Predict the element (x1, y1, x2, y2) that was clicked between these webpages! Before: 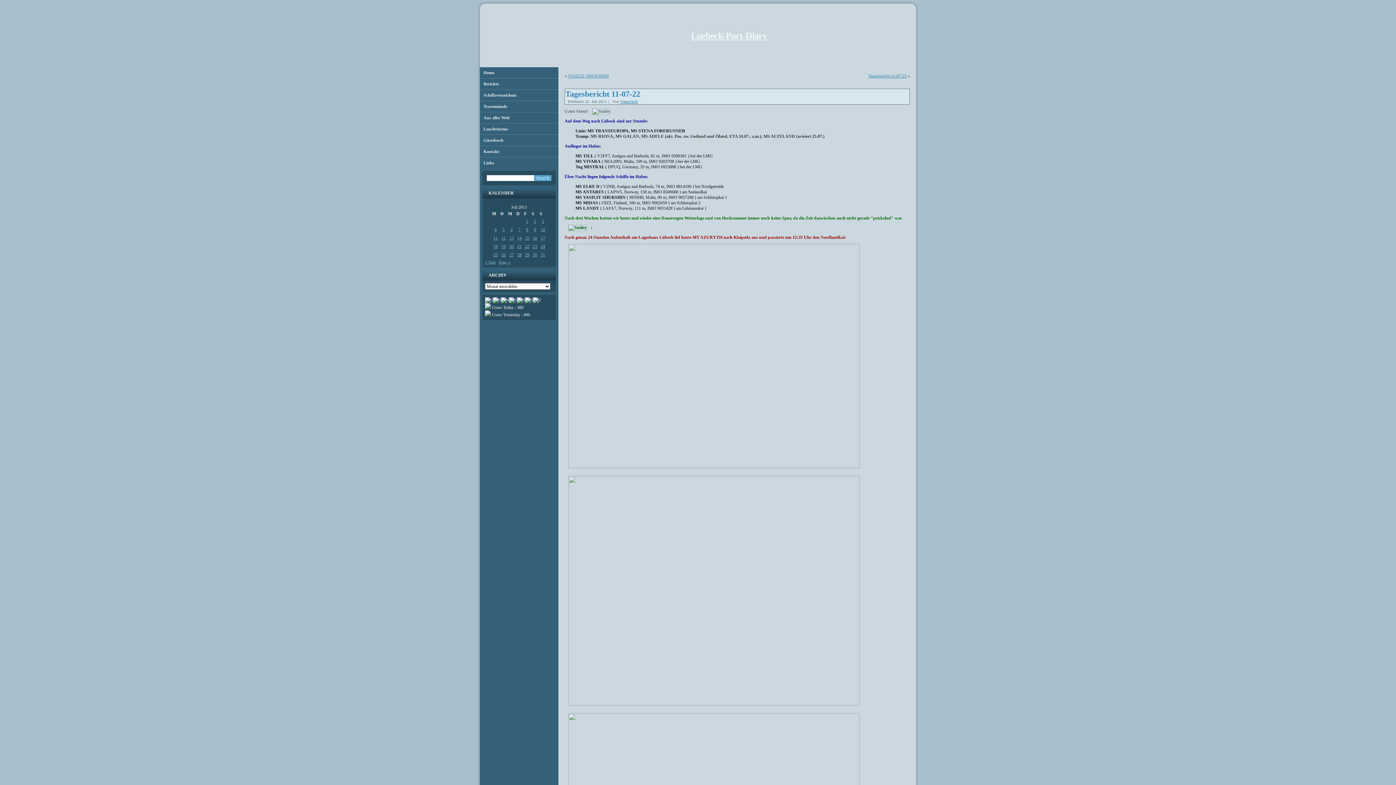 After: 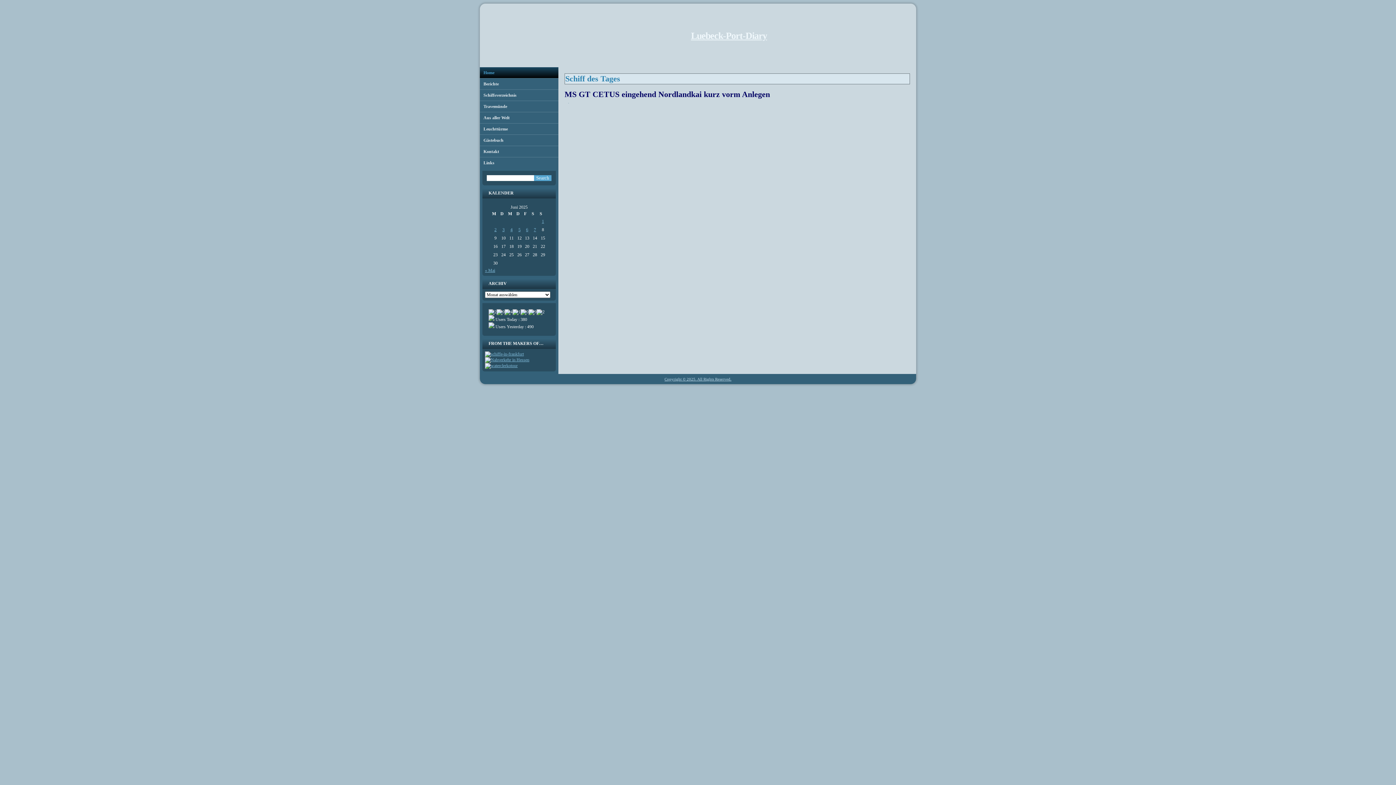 Action: bbox: (691, 30, 767, 41) label: Luebeck-Port-Diary